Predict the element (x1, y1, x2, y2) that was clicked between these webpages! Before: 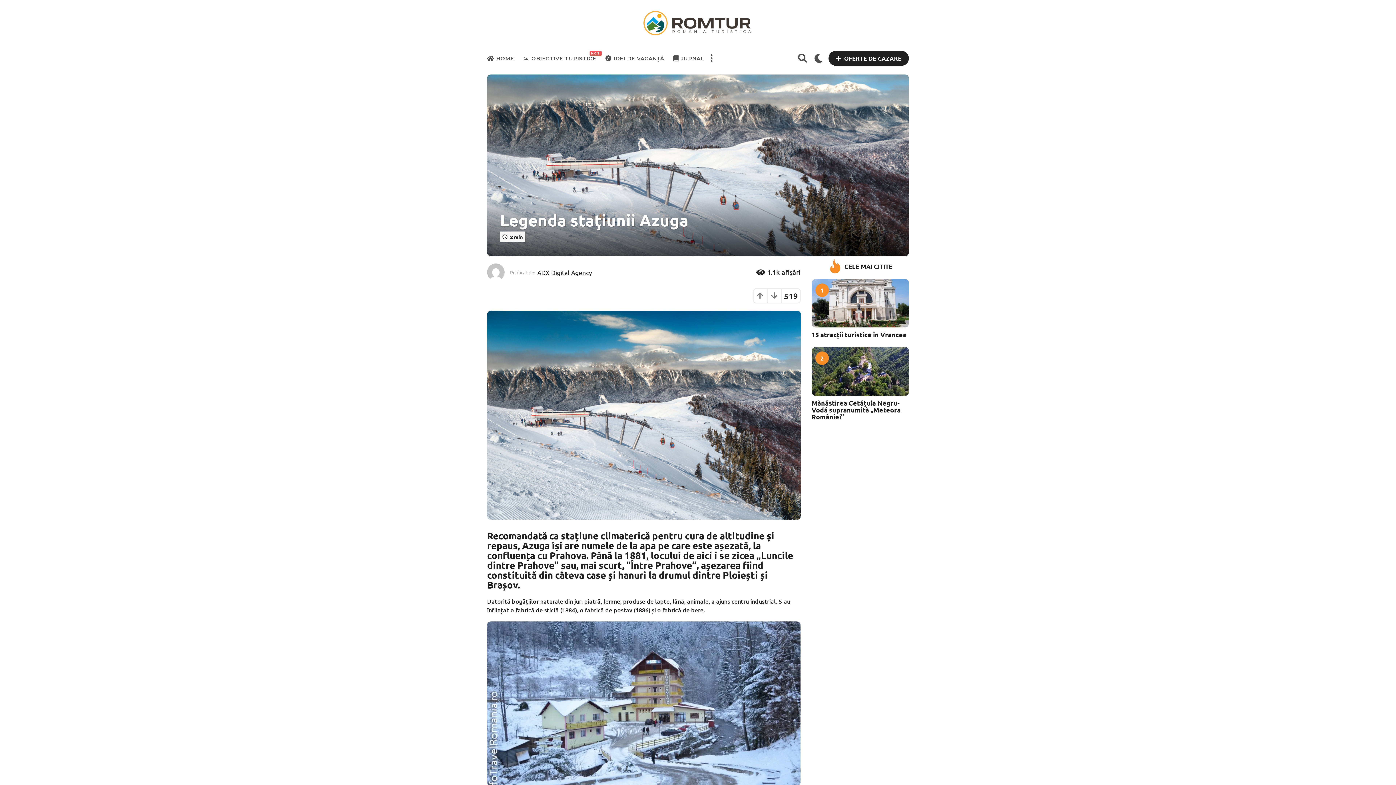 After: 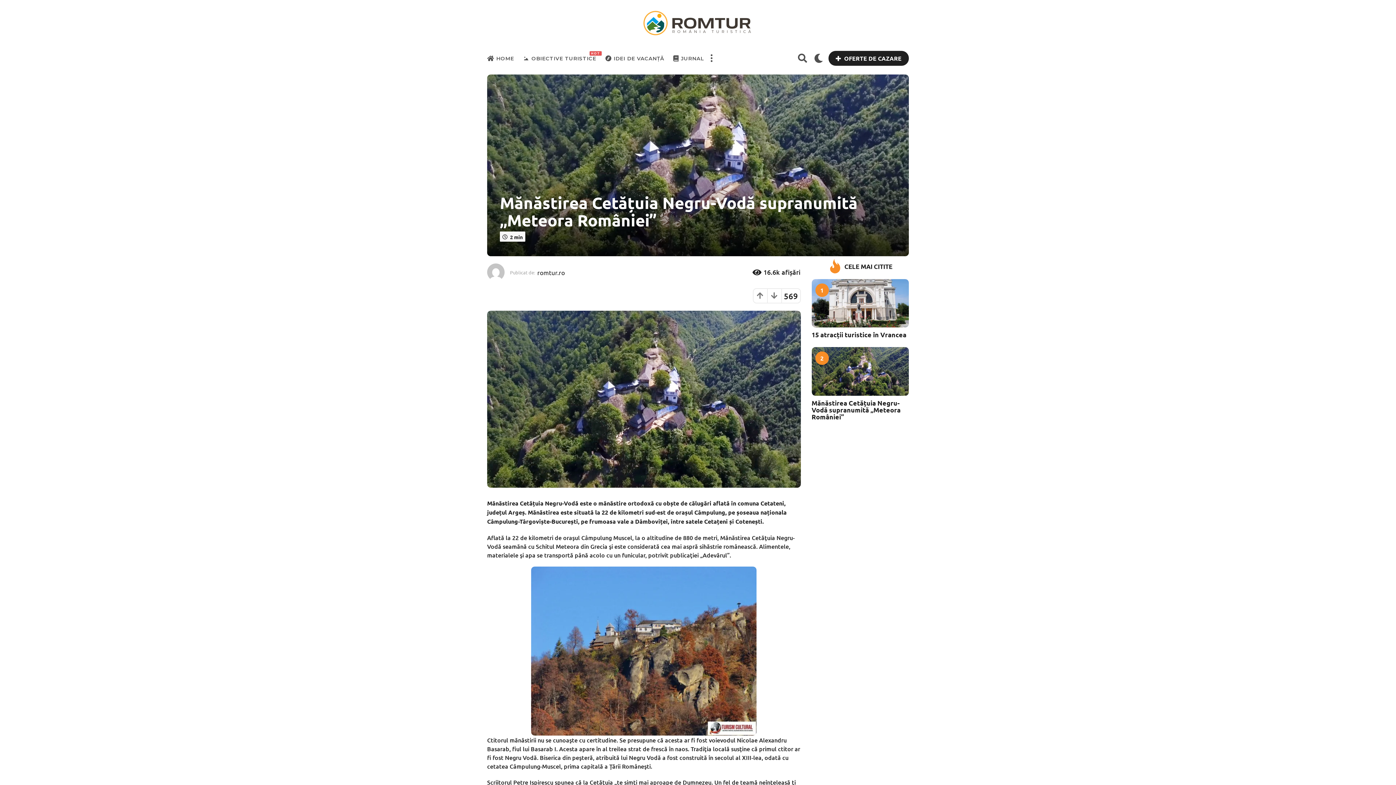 Action: bbox: (811, 347, 909, 396)